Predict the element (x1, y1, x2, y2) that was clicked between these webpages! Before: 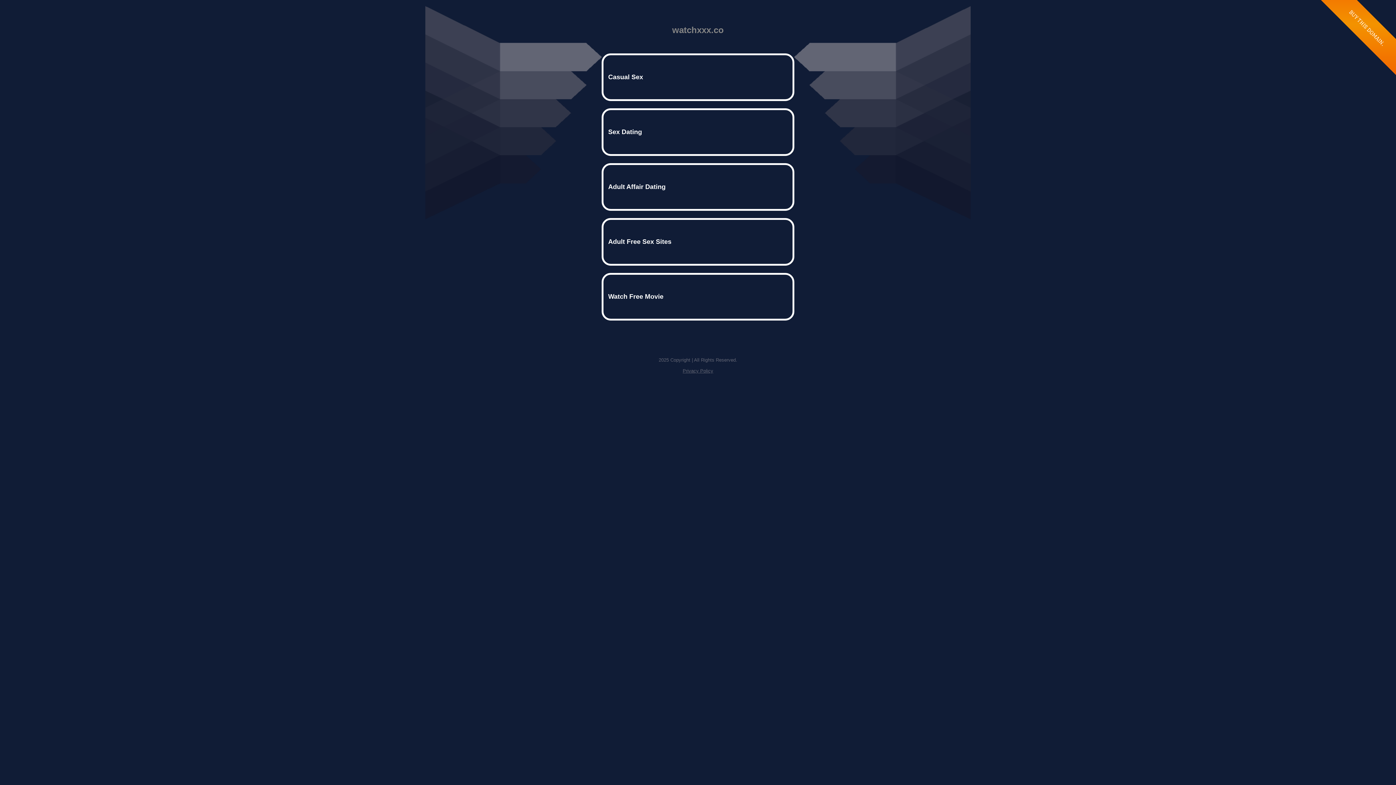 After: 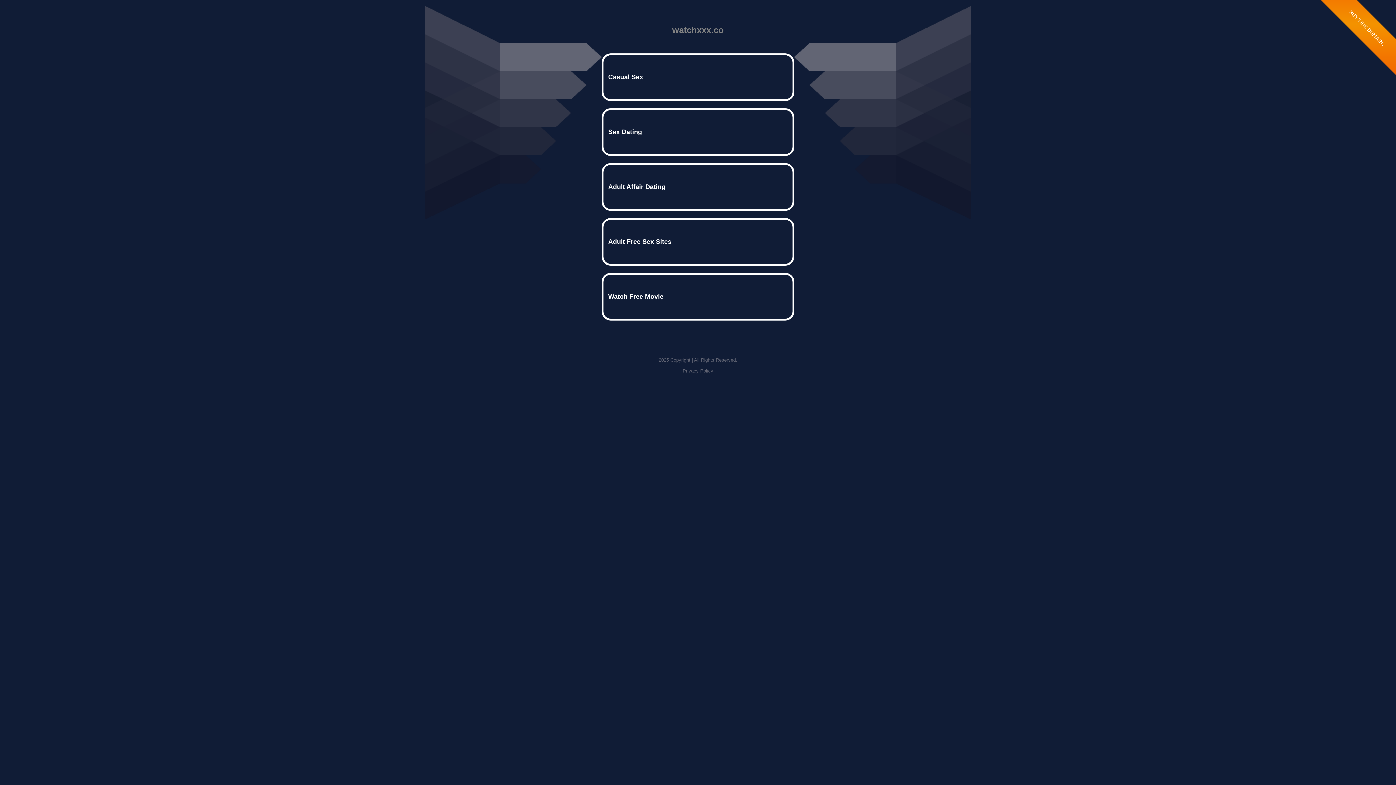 Action: label: Privacy Policy bbox: (682, 368, 713, 373)